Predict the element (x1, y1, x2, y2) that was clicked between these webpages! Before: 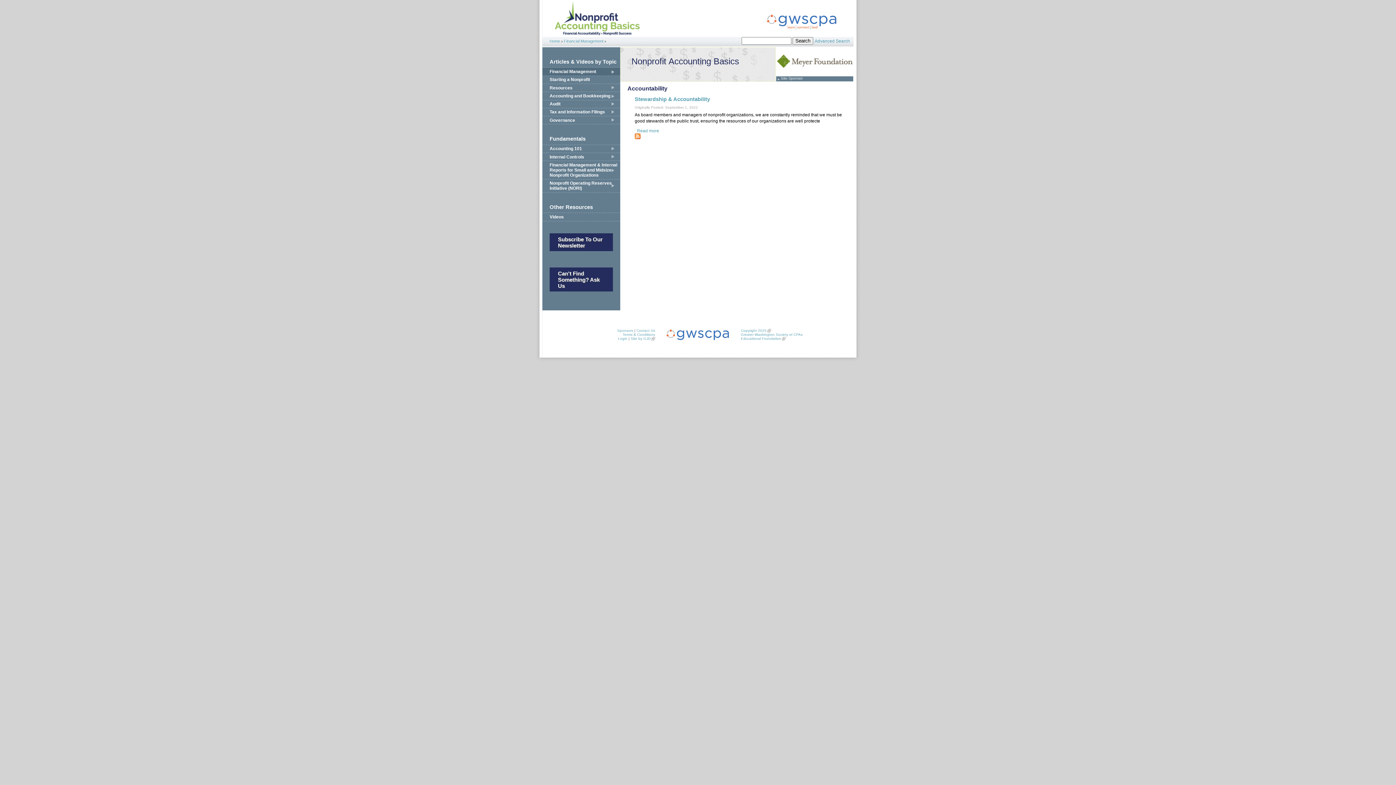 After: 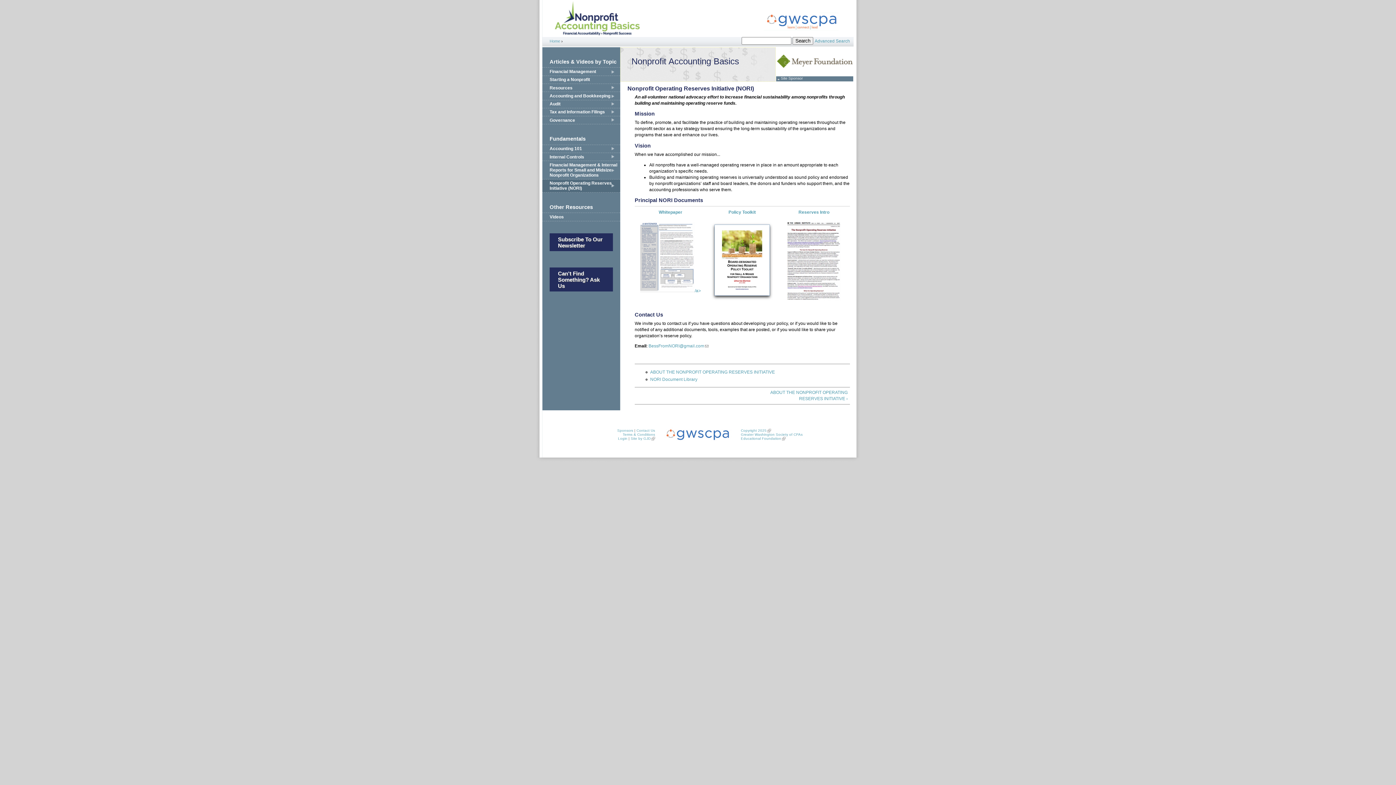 Action: bbox: (542, 179, 620, 192) label: Nonprofit Operating Reserves Initiative (NORI)